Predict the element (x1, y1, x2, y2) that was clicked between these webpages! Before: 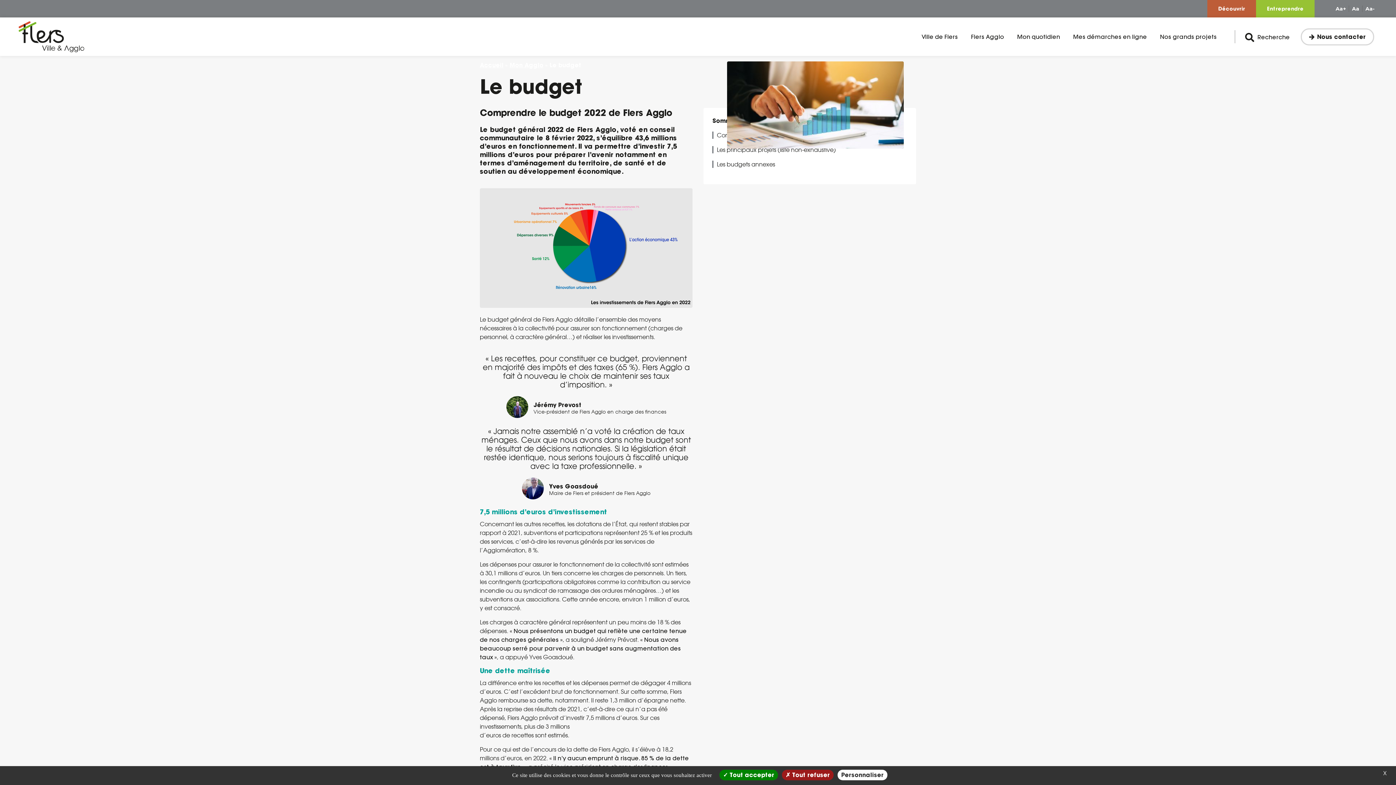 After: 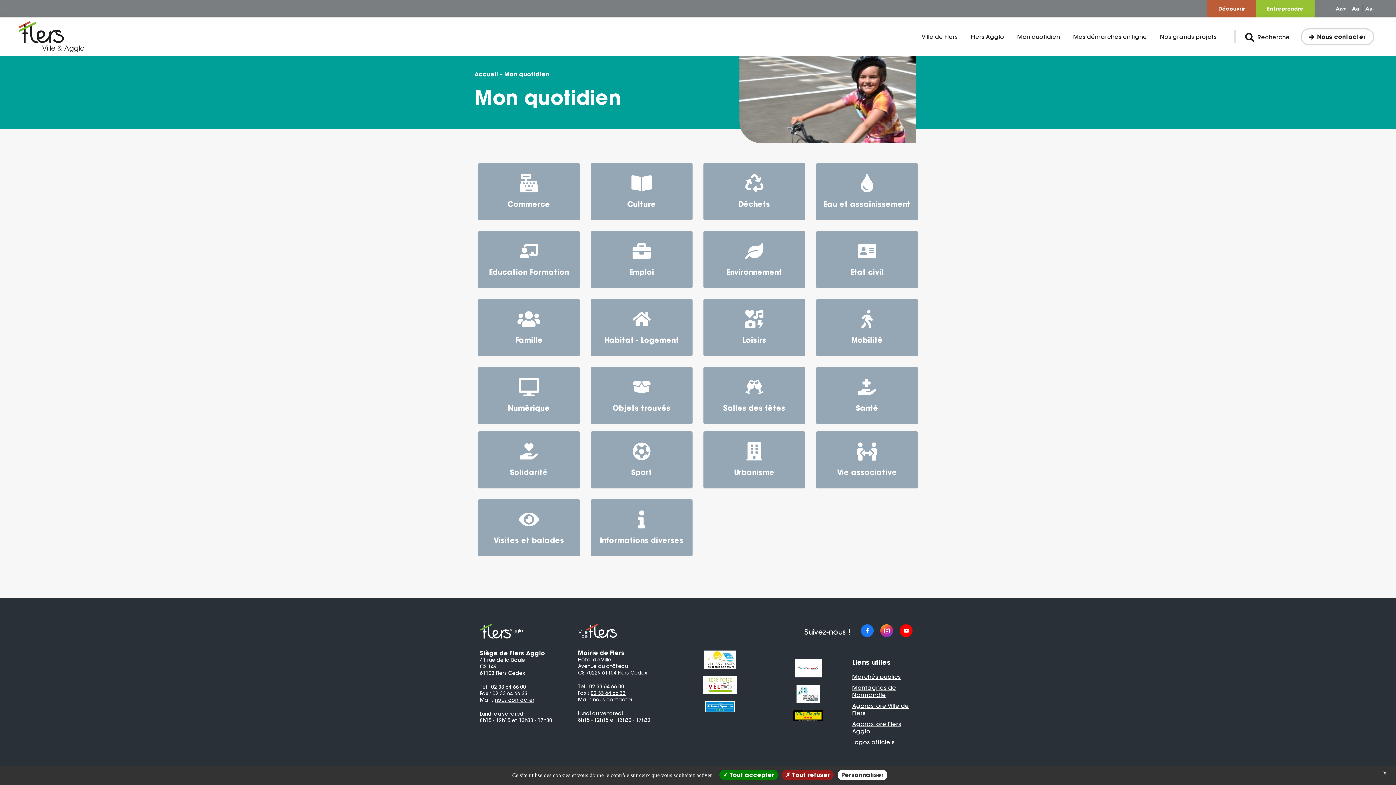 Action: label: Mon quotidien bbox: (1010, 17, 1066, 56)